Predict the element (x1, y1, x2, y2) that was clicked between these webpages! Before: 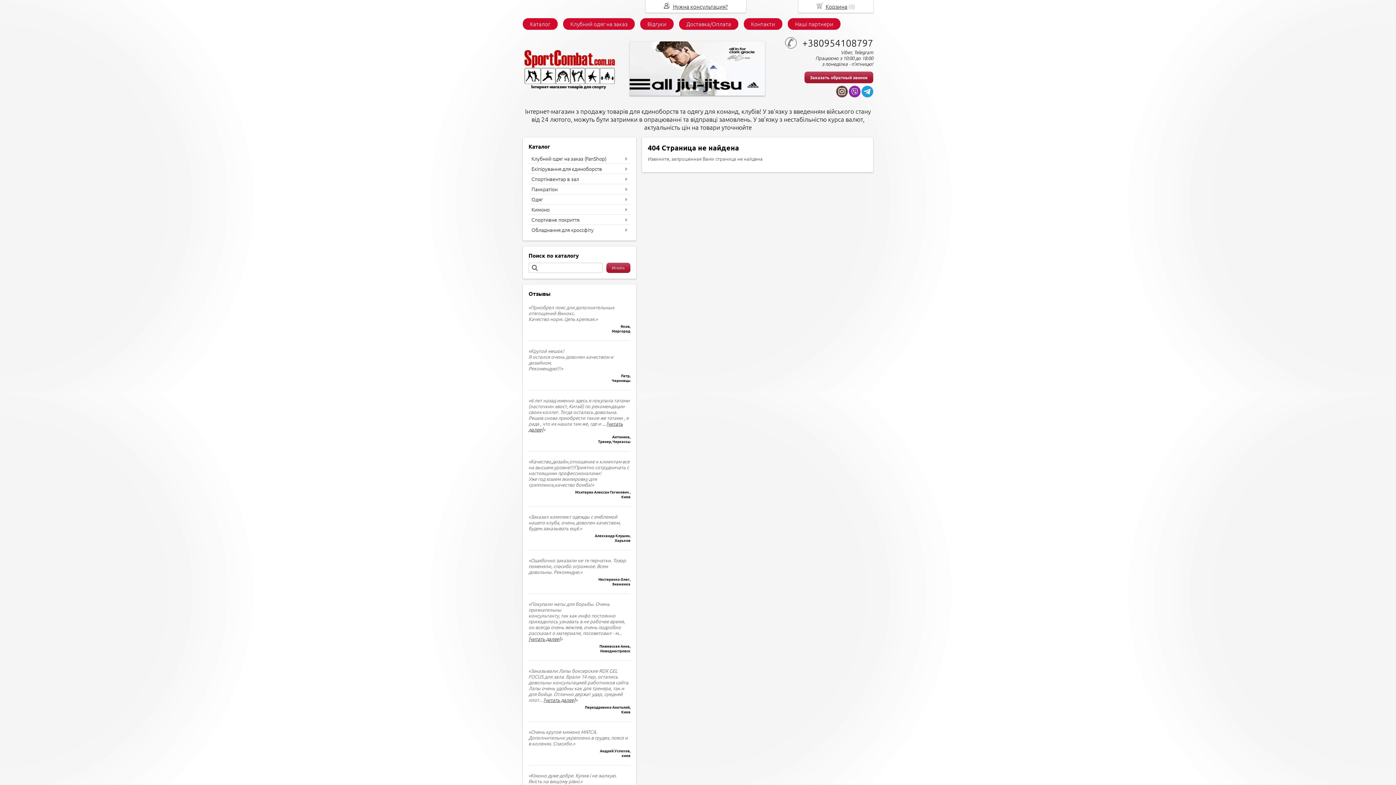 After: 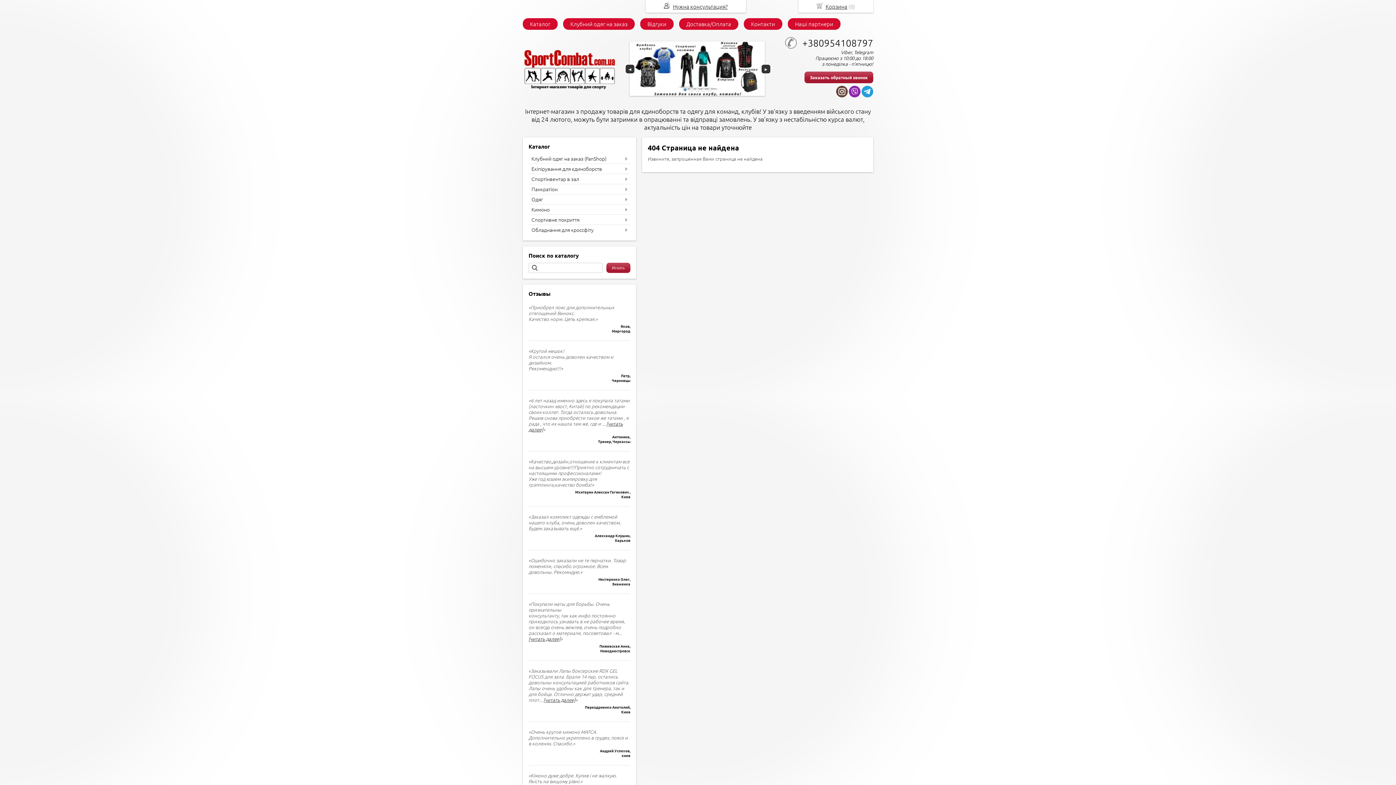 Action: bbox: (683, 87, 687, 91)